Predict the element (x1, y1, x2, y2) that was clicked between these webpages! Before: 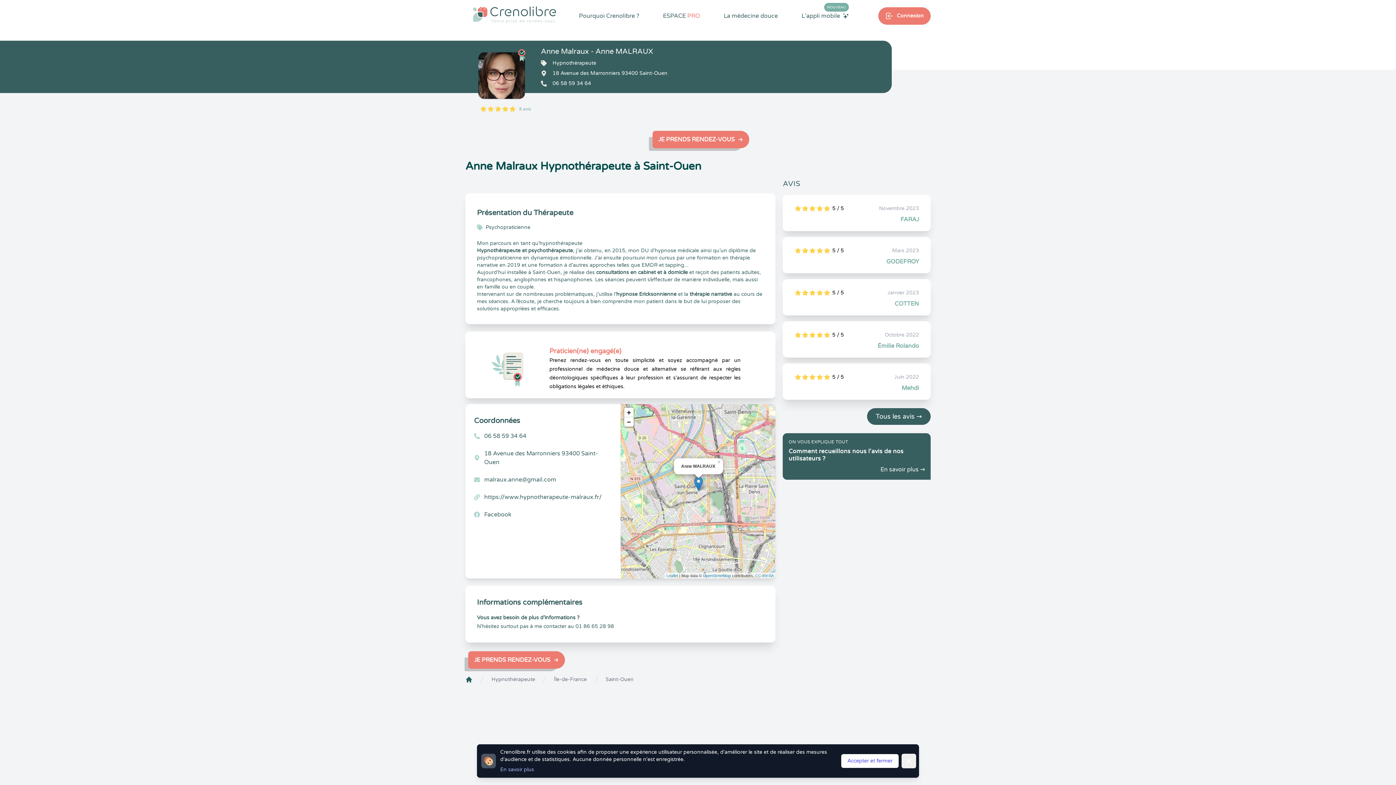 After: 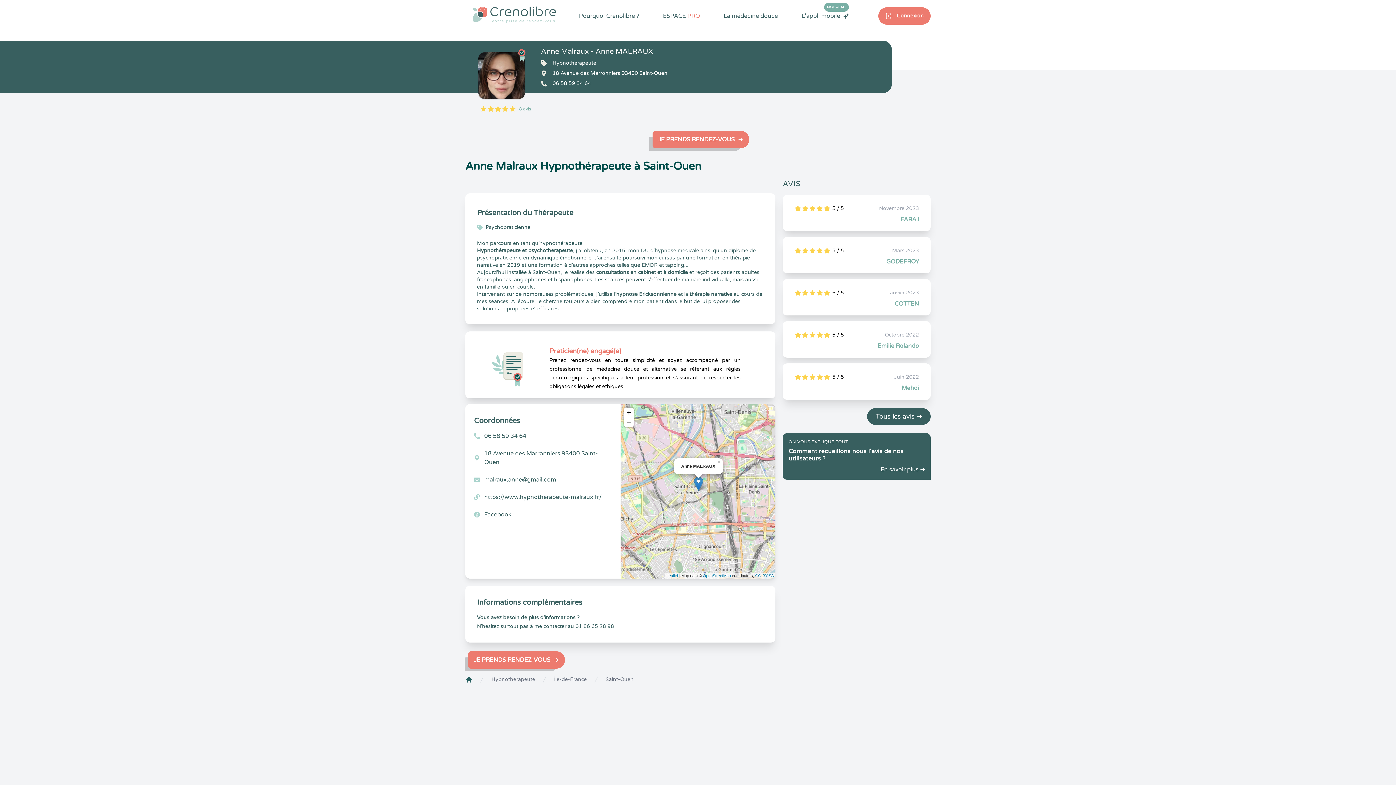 Action: label: Fermer bbox: (901, 754, 916, 768)